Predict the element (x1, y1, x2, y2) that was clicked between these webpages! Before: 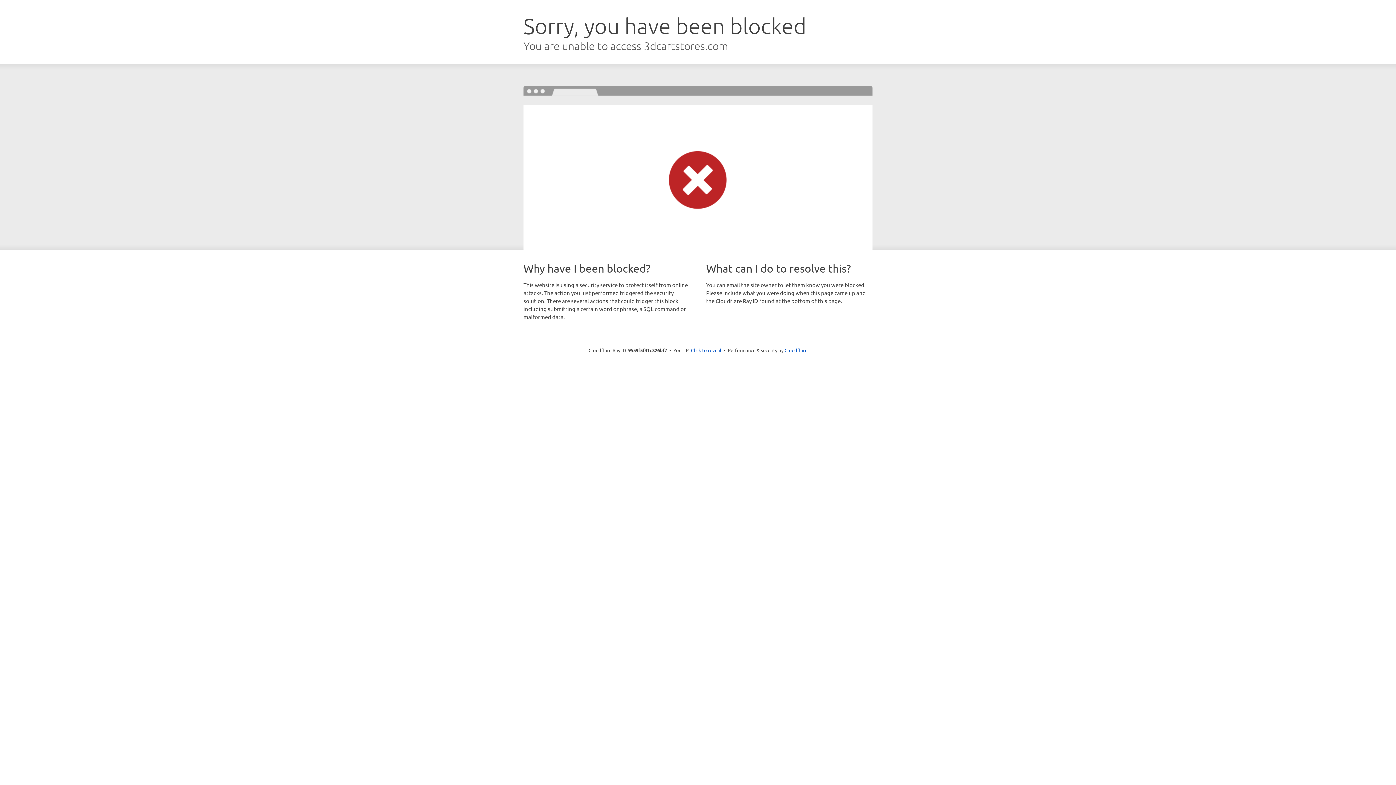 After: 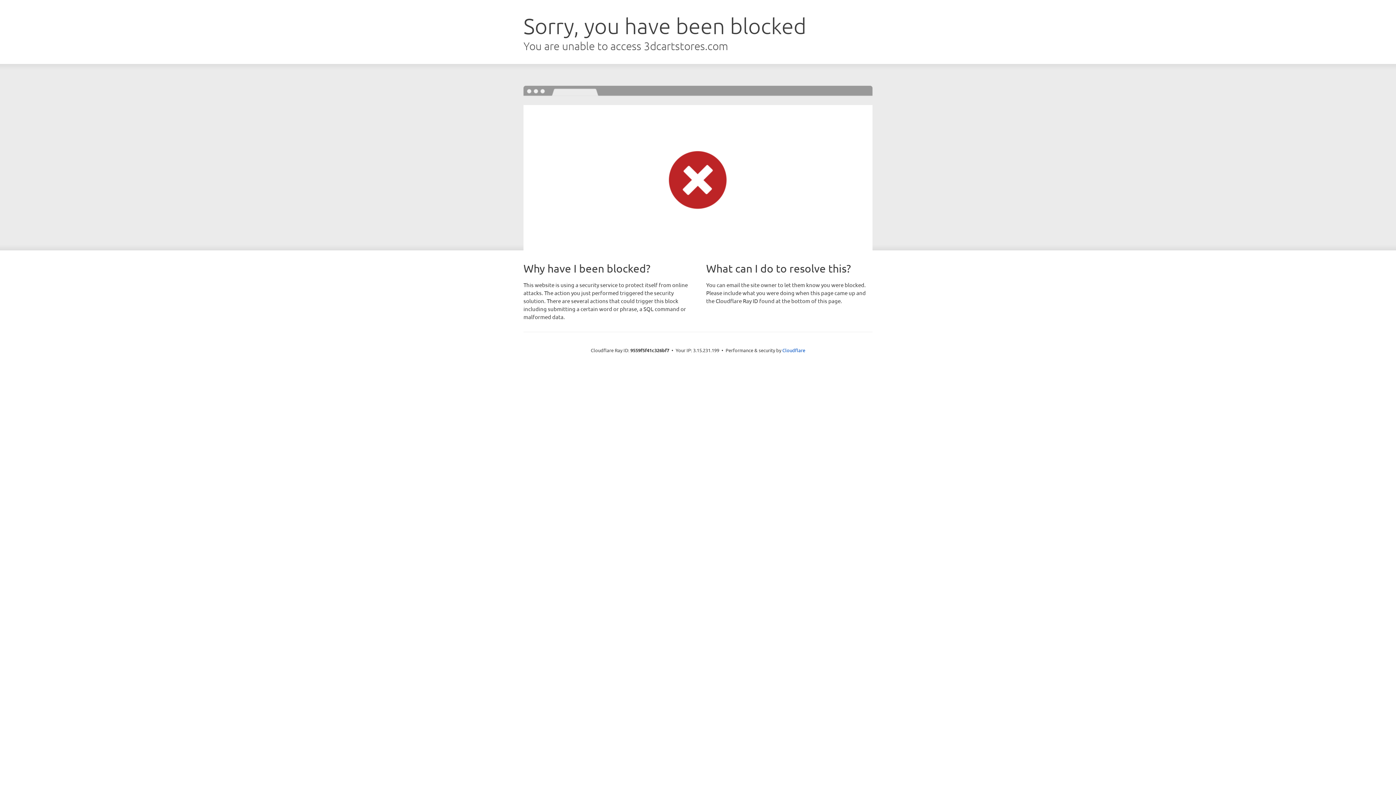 Action: bbox: (691, 346, 721, 353) label: Click to reveal